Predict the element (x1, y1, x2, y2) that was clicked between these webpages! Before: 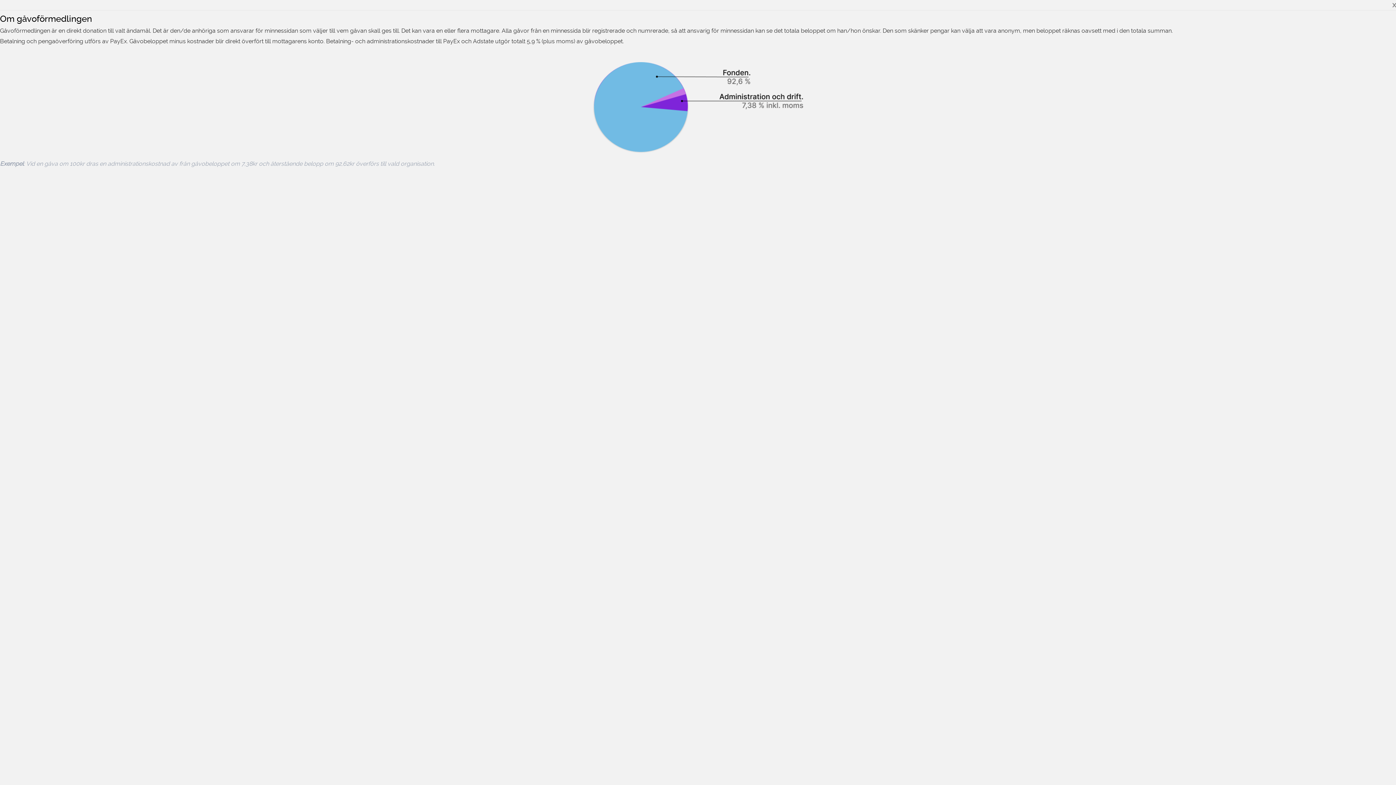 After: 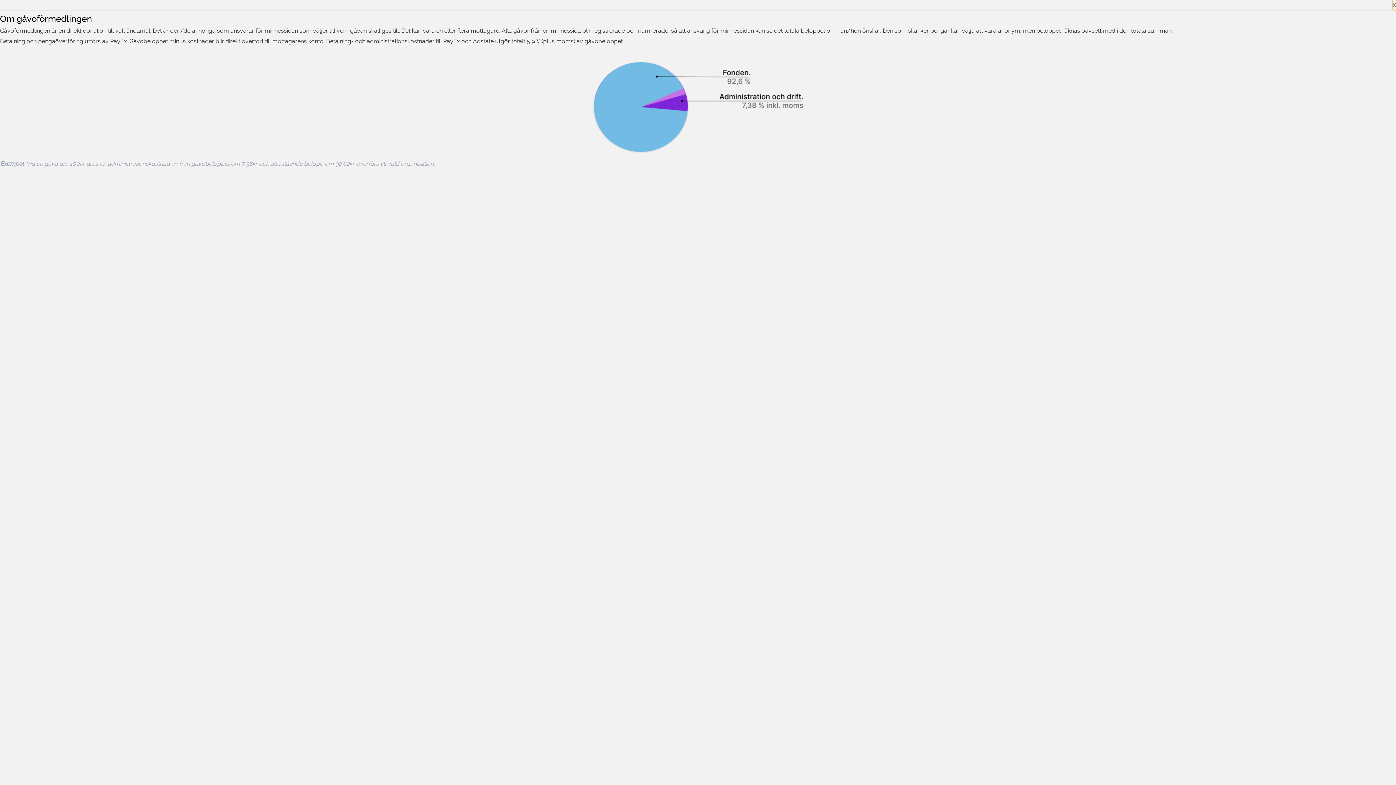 Action: label: x bbox: (1392, 0, 1396, 10)